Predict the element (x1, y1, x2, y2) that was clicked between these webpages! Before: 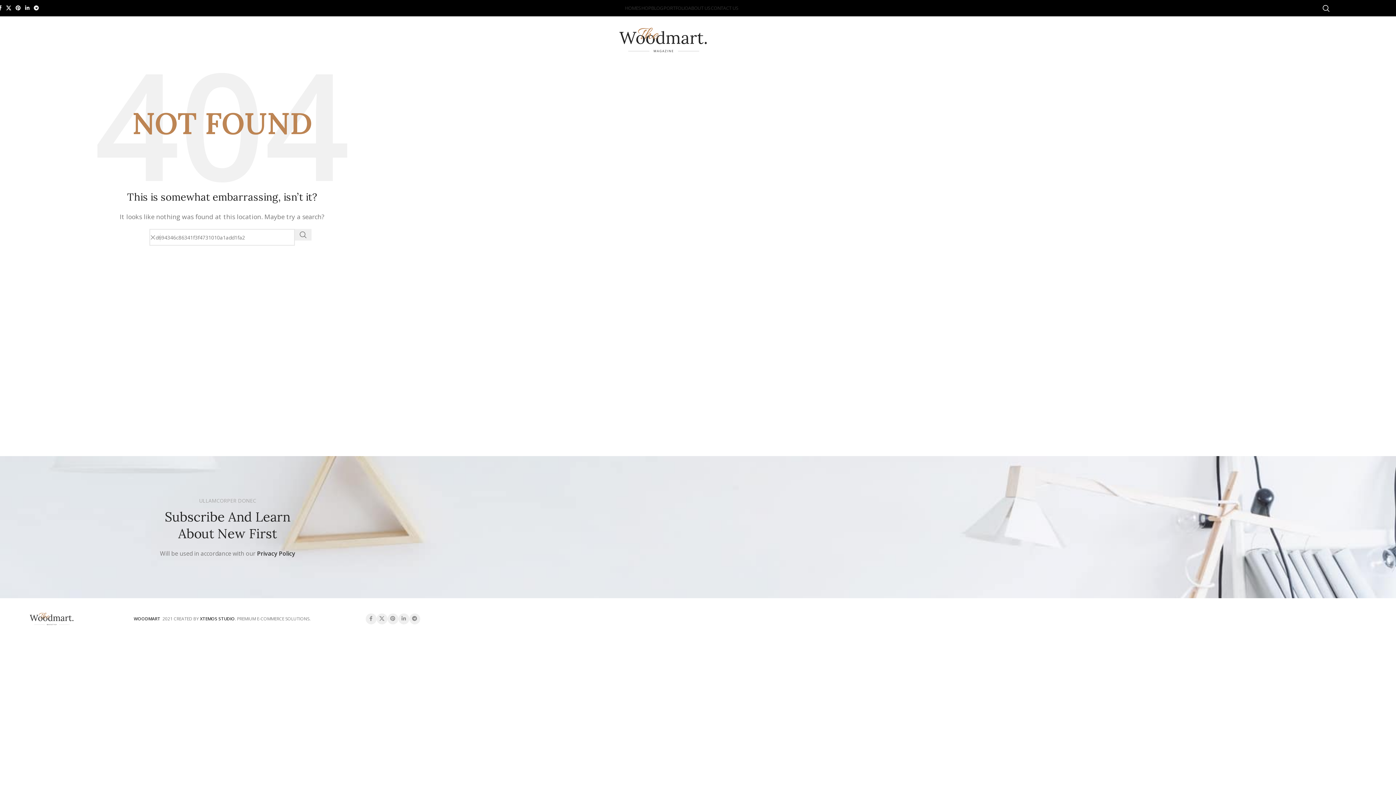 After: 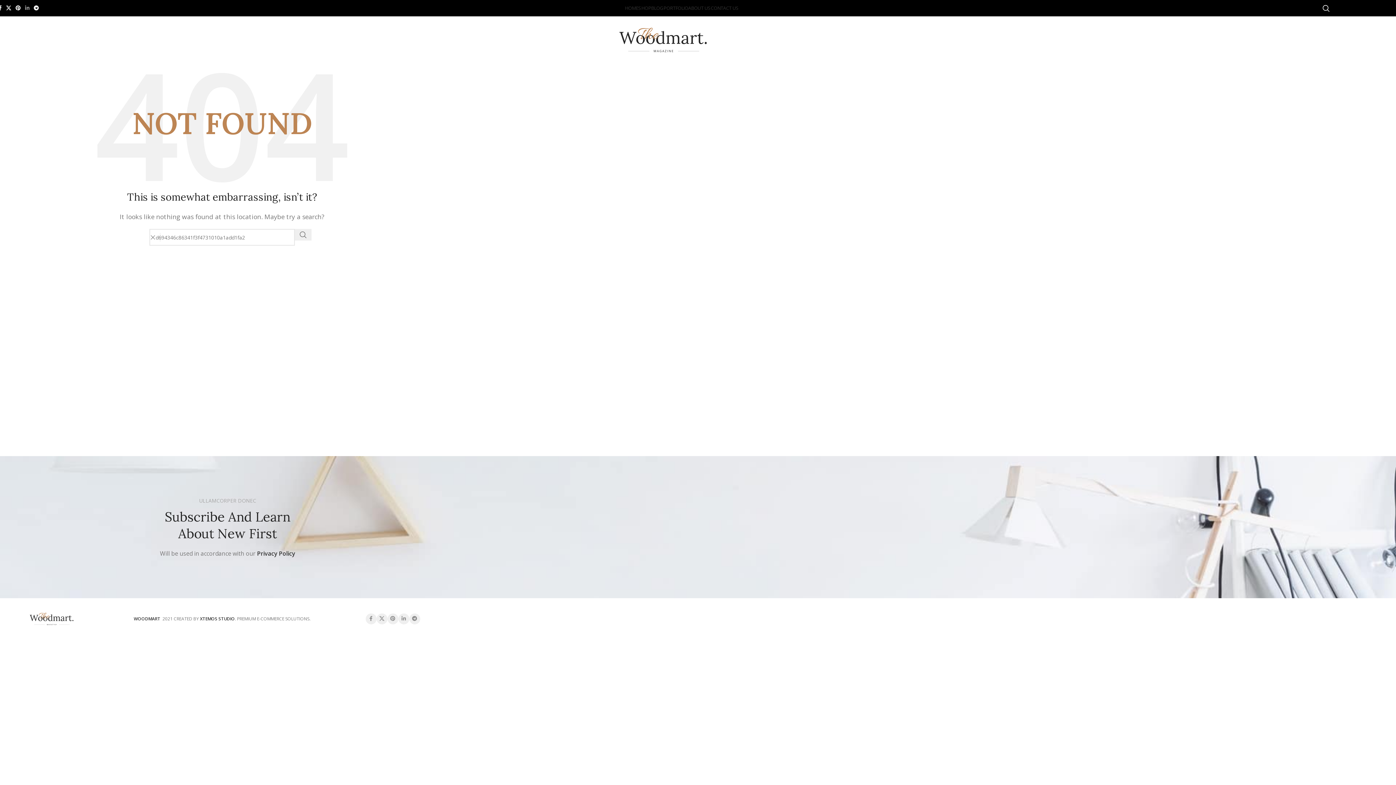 Action: bbox: (22, 3, 31, 13) label: Linkedin social link